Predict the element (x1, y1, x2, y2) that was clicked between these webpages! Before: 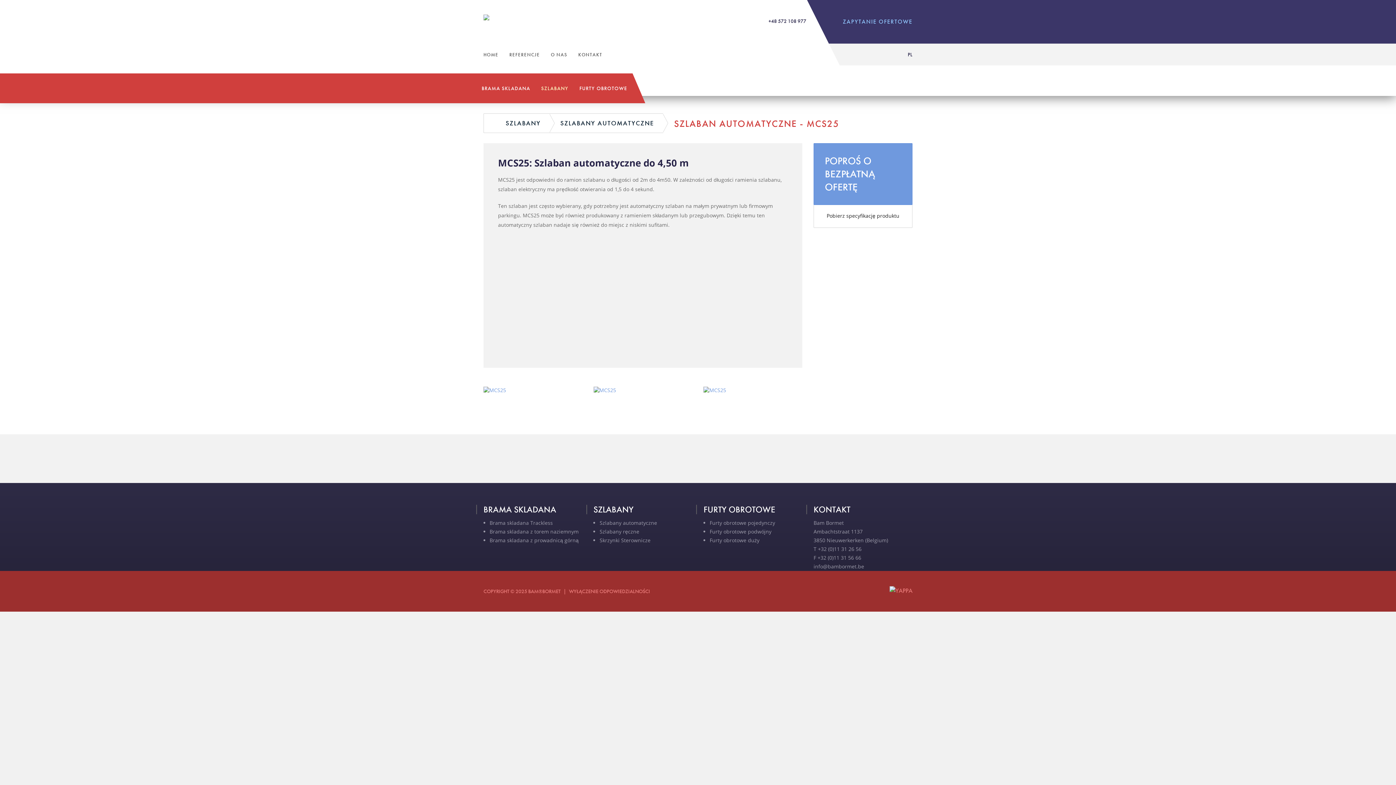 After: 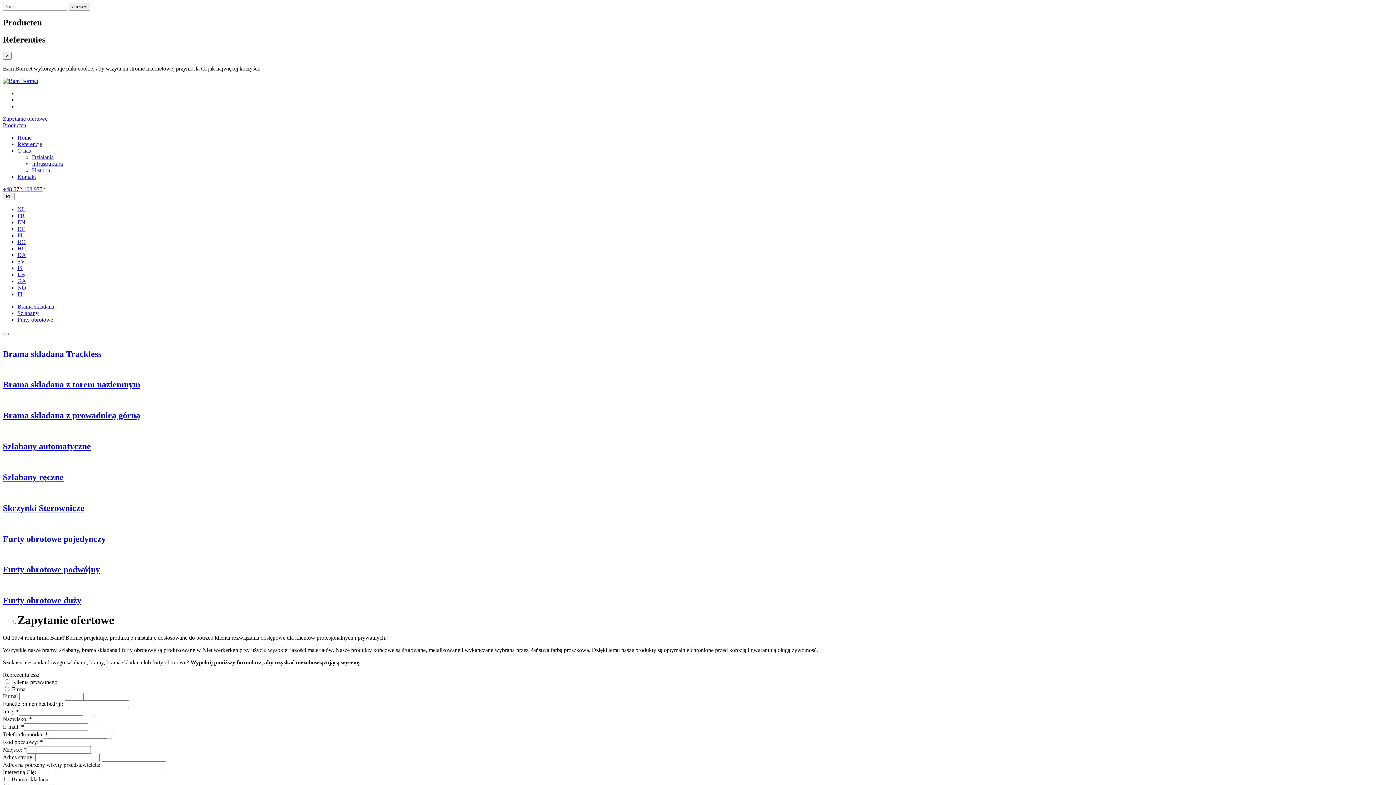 Action: label: ZAPYTANIE OFERTOWE bbox: (829, 0, 912, 43)